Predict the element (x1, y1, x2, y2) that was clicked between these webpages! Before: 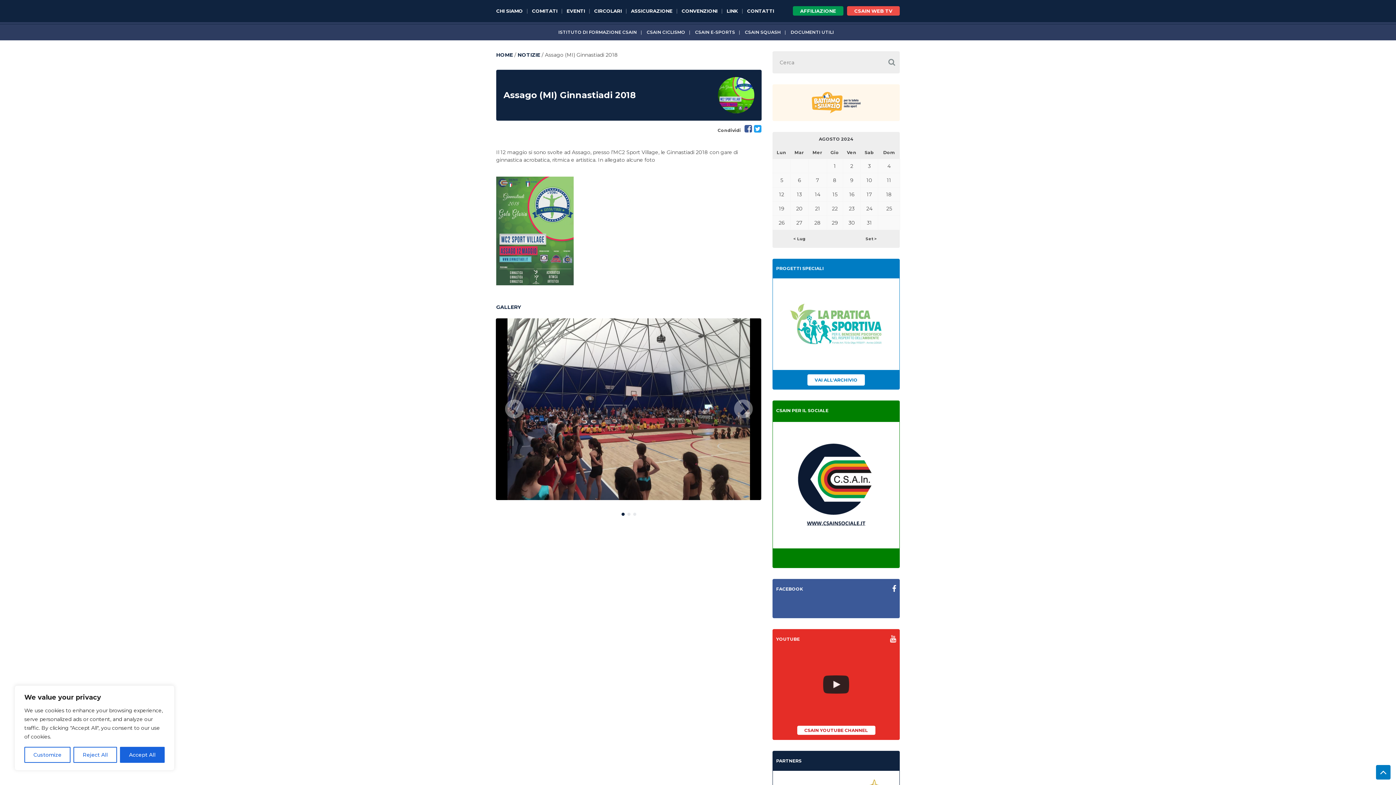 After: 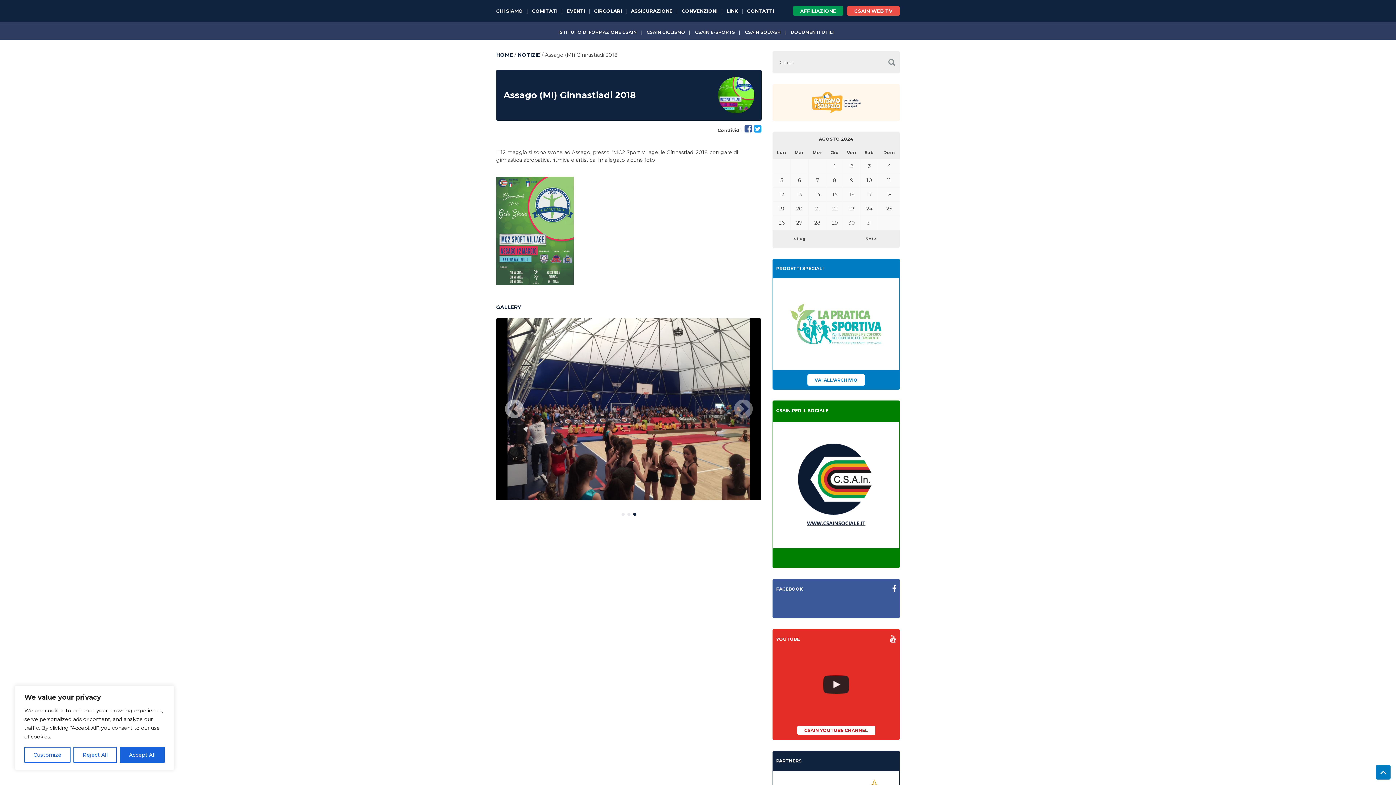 Action: bbox: (503, 398, 525, 420) label: Previous